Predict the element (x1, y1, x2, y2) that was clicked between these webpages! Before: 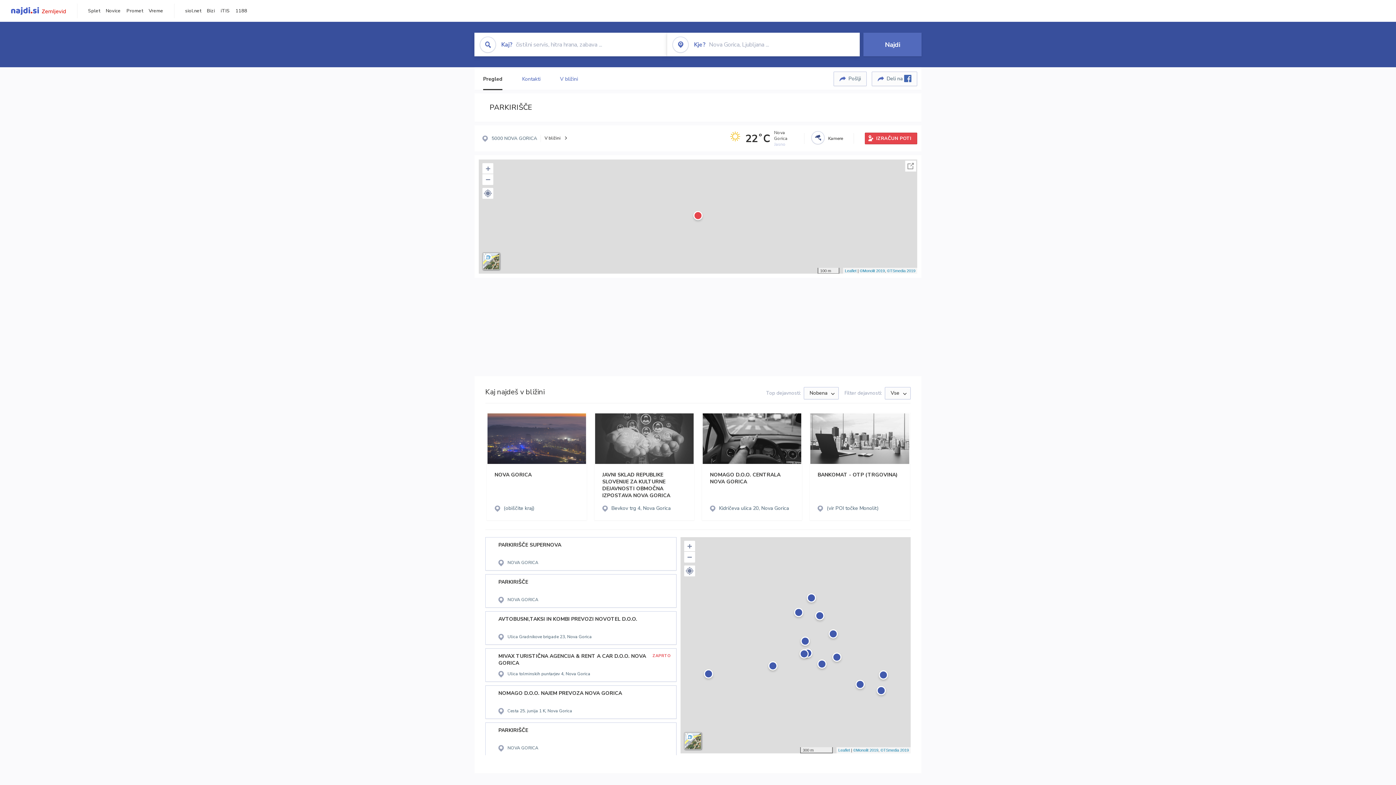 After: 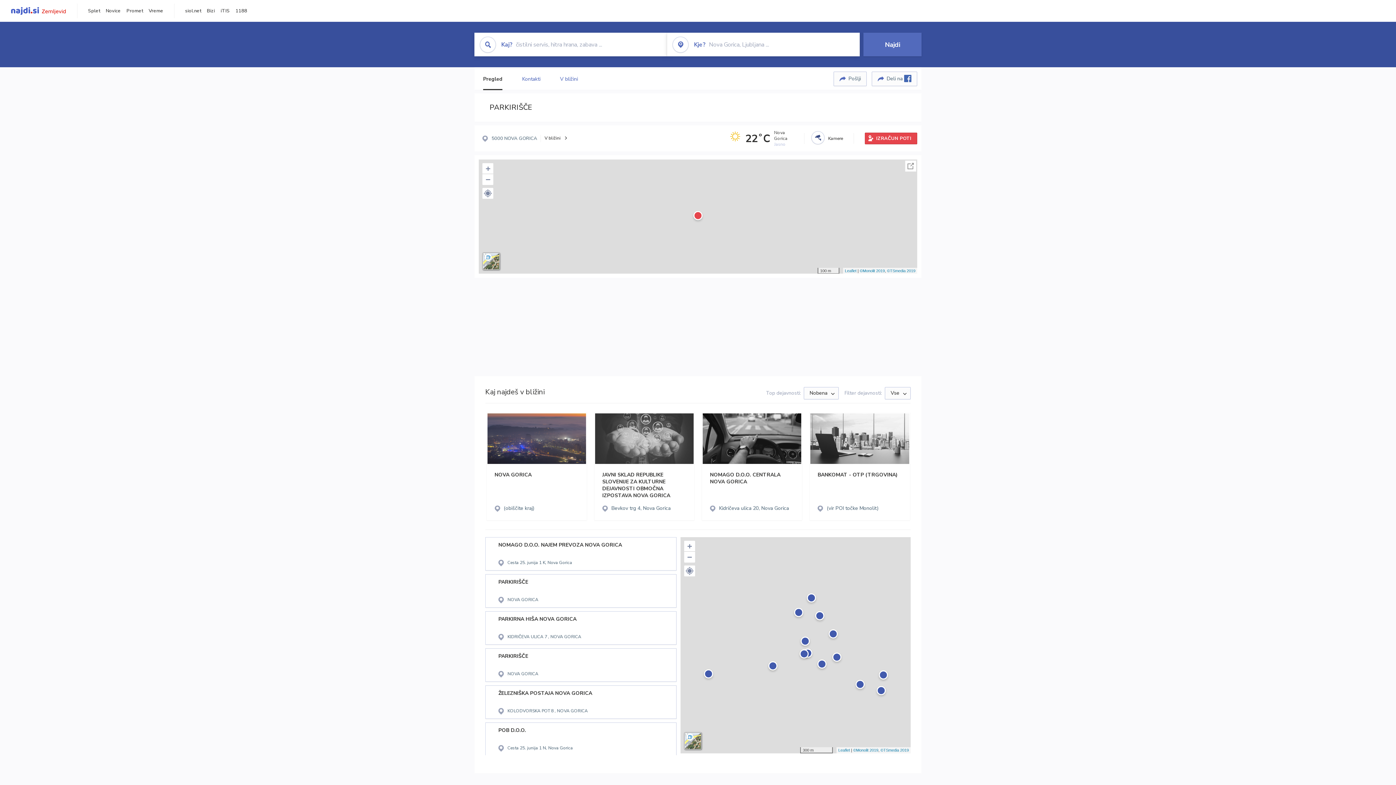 Action: label: Pregled bbox: (483, 75, 502, 82)